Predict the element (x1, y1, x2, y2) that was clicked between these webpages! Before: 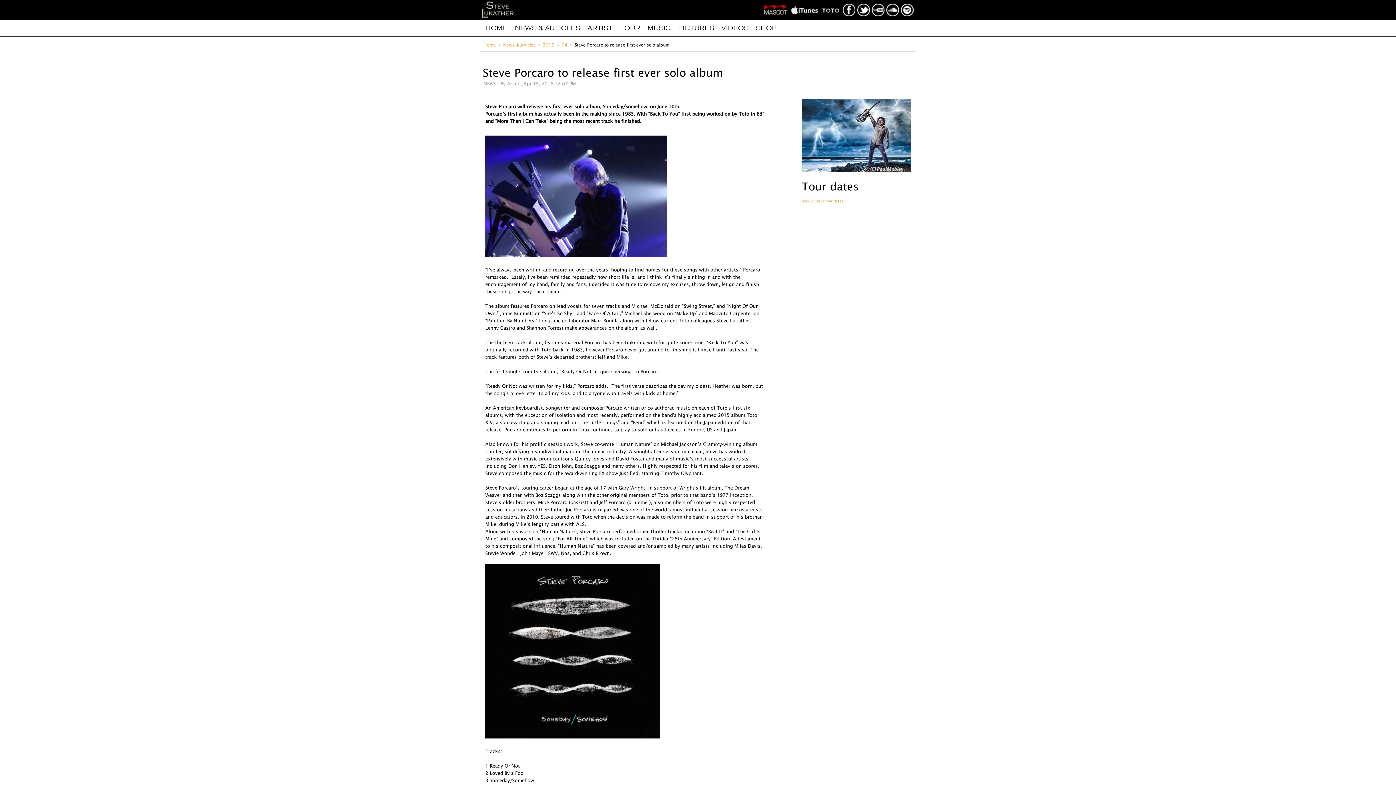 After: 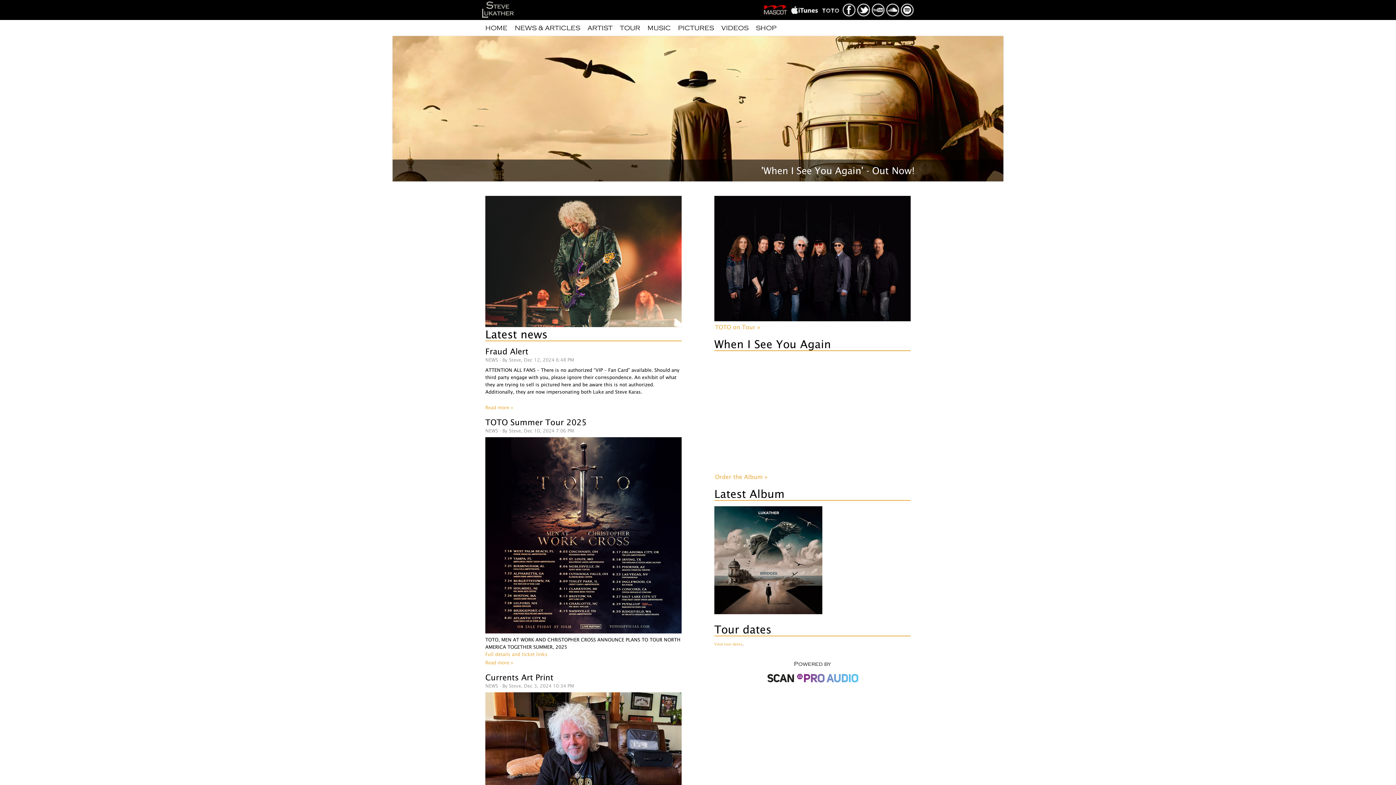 Action: bbox: (485, 24, 507, 31) label: HOME